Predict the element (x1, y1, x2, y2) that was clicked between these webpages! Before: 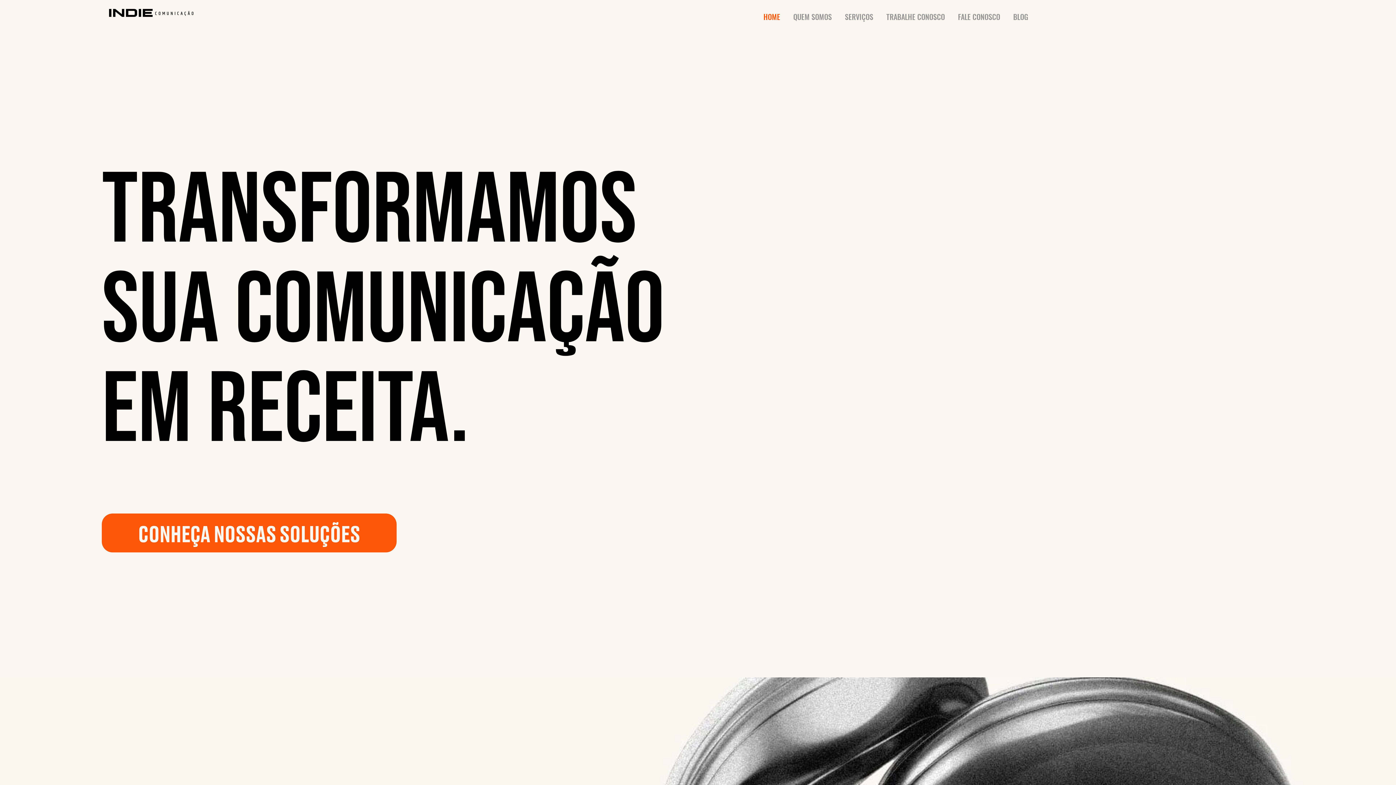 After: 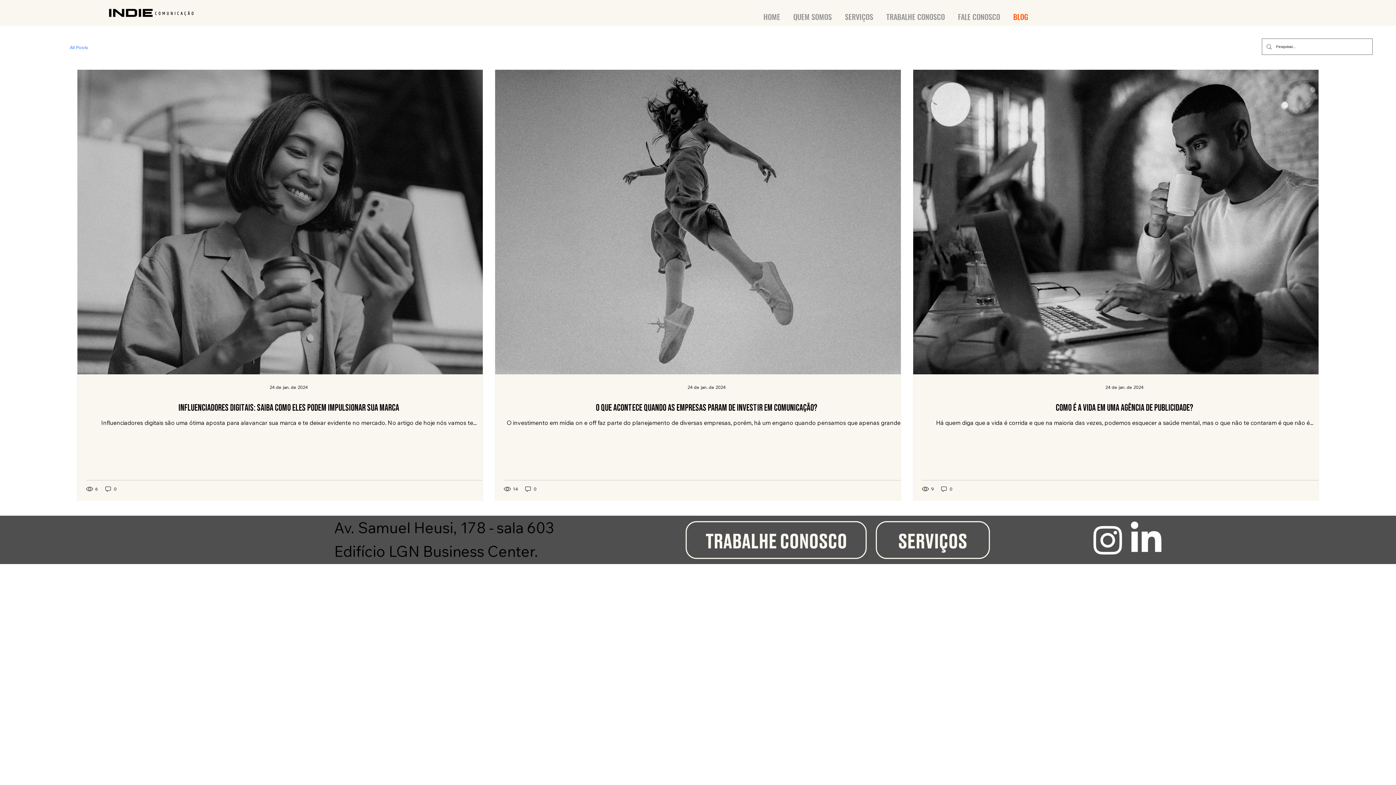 Action: label: BLOG bbox: (1009, 7, 1032, 25)